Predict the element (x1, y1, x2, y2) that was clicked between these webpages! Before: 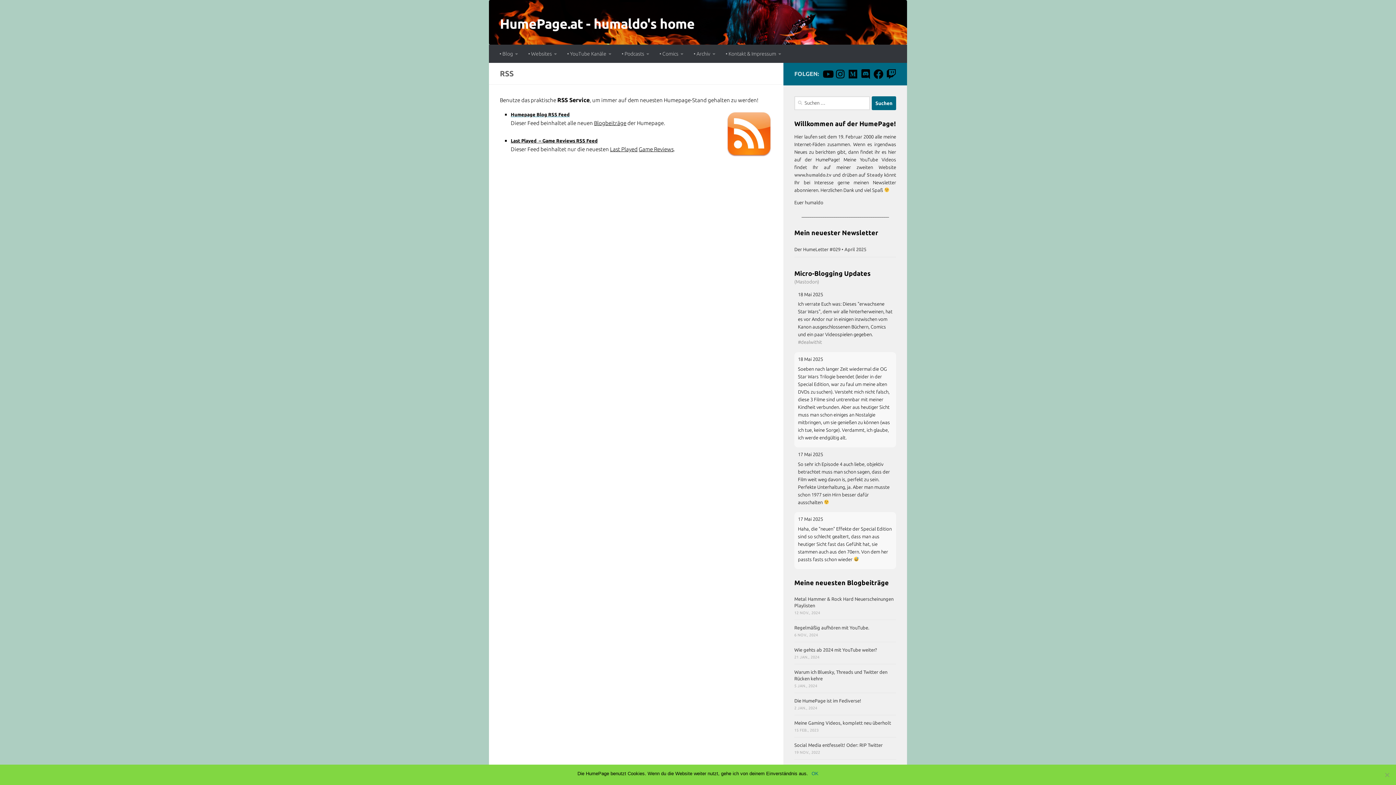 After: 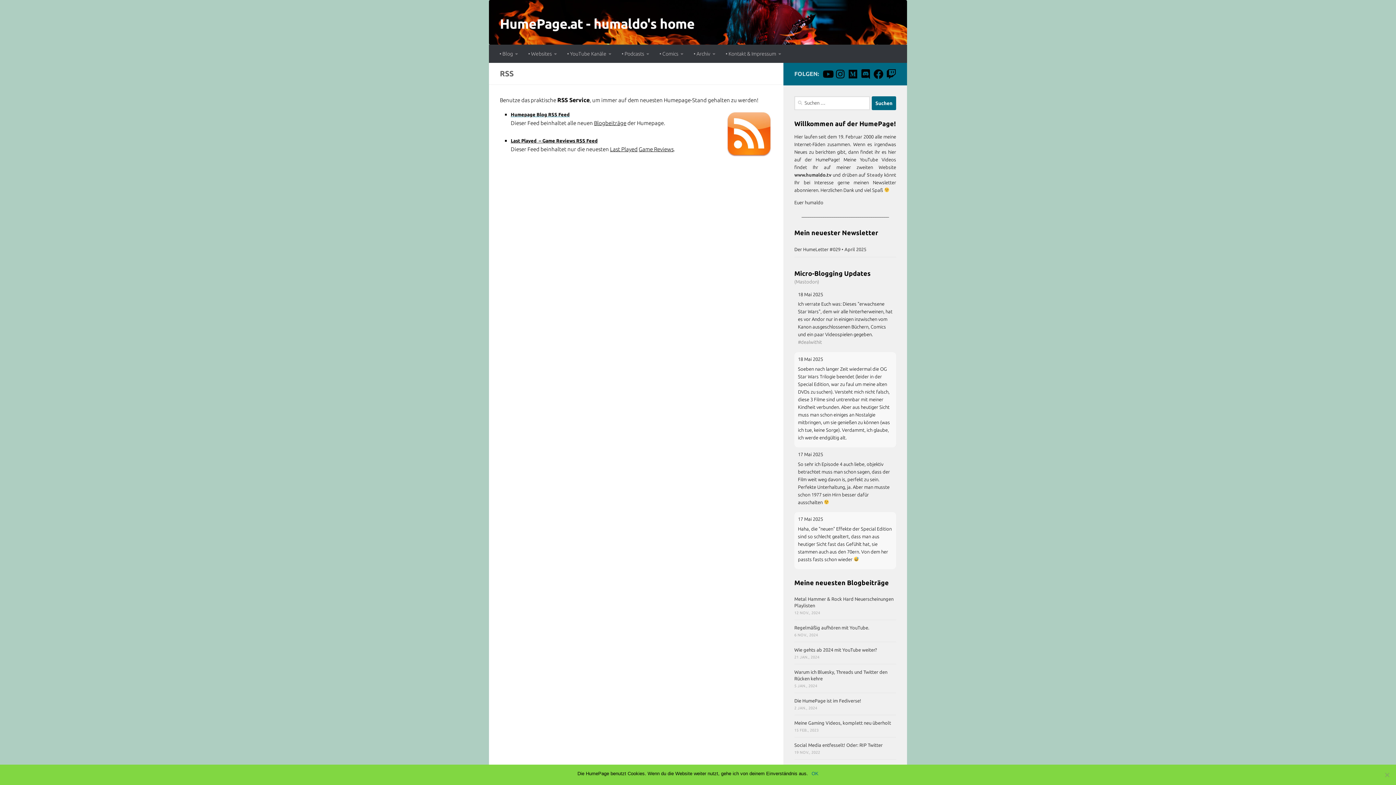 Action: bbox: (794, 172, 831, 177) label: www.humaldo.tv